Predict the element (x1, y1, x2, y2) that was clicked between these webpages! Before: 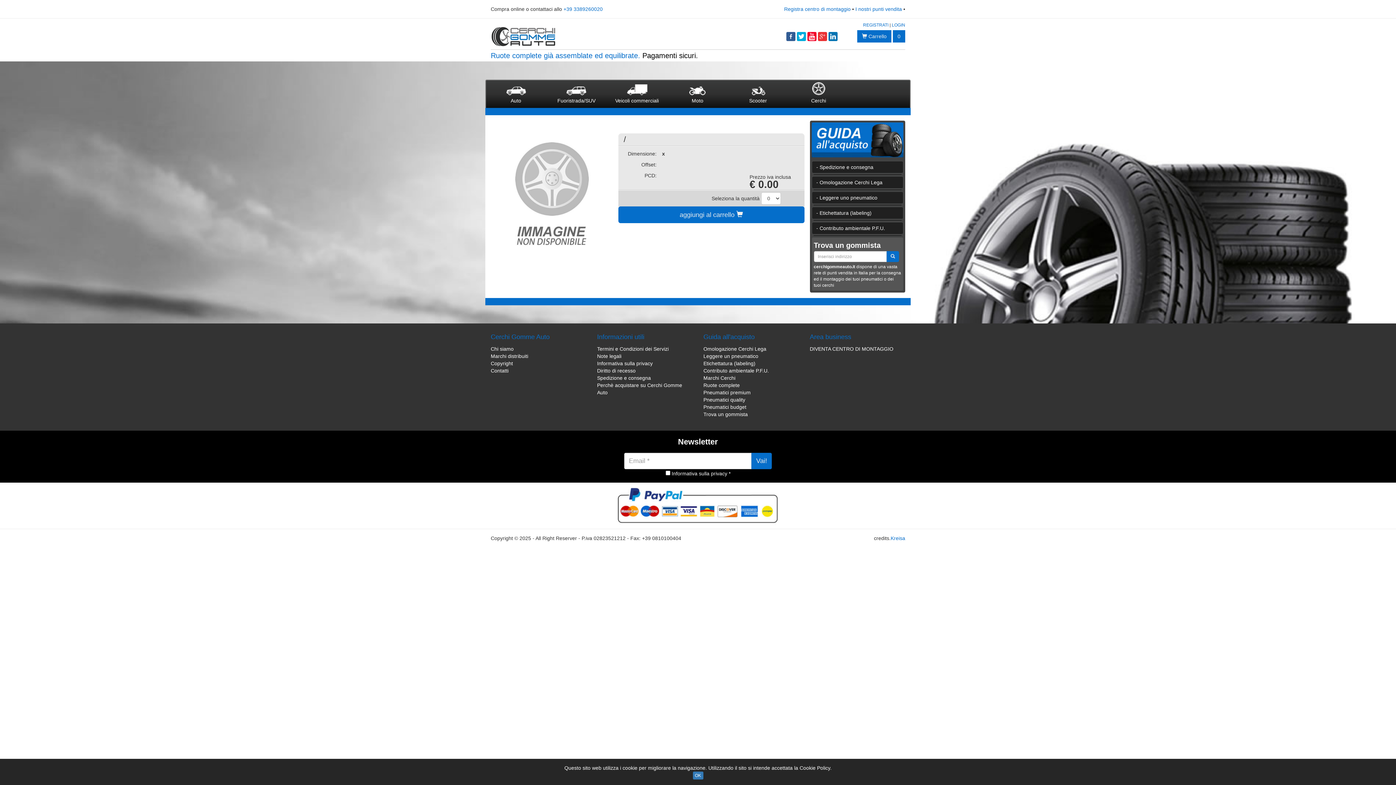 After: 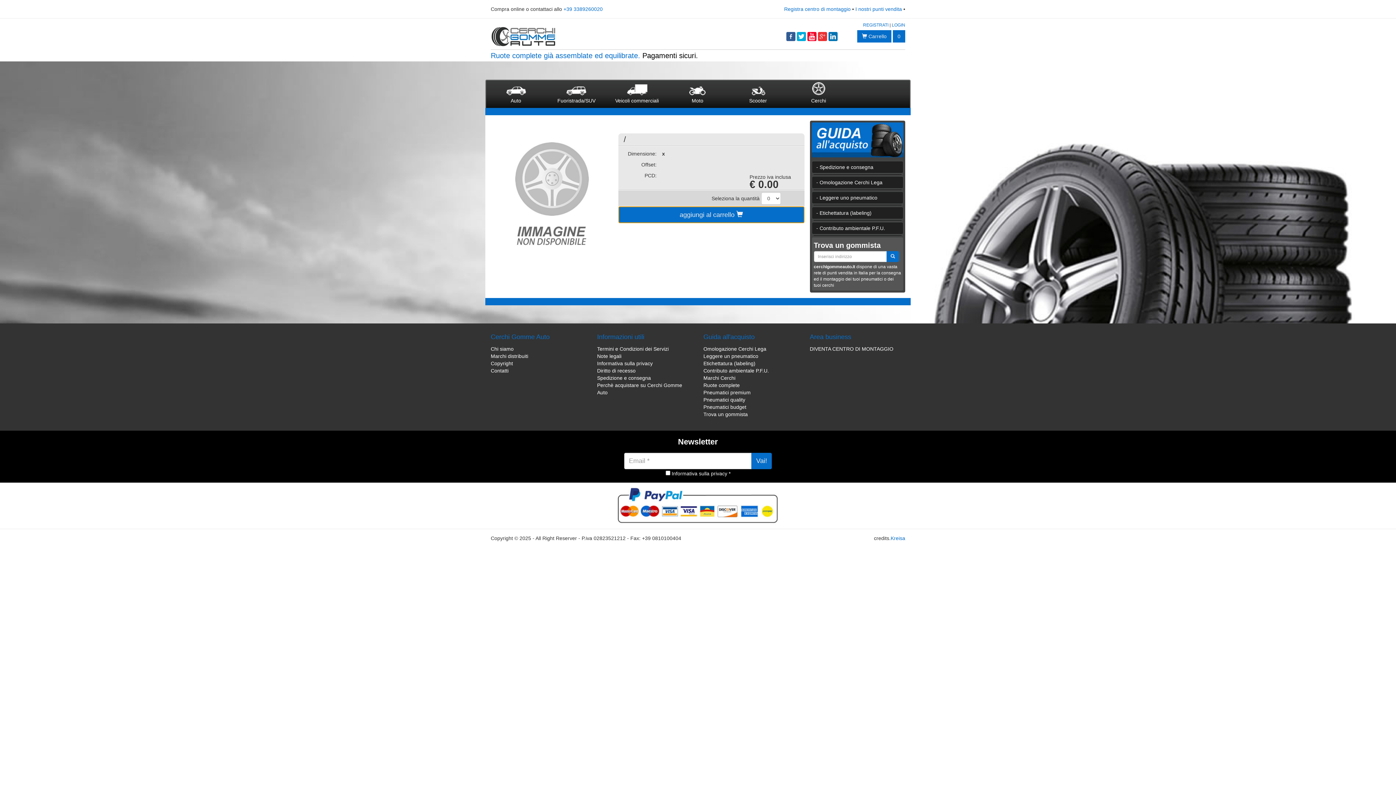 Action: label: aggiungi al carrello  bbox: (618, 206, 804, 223)